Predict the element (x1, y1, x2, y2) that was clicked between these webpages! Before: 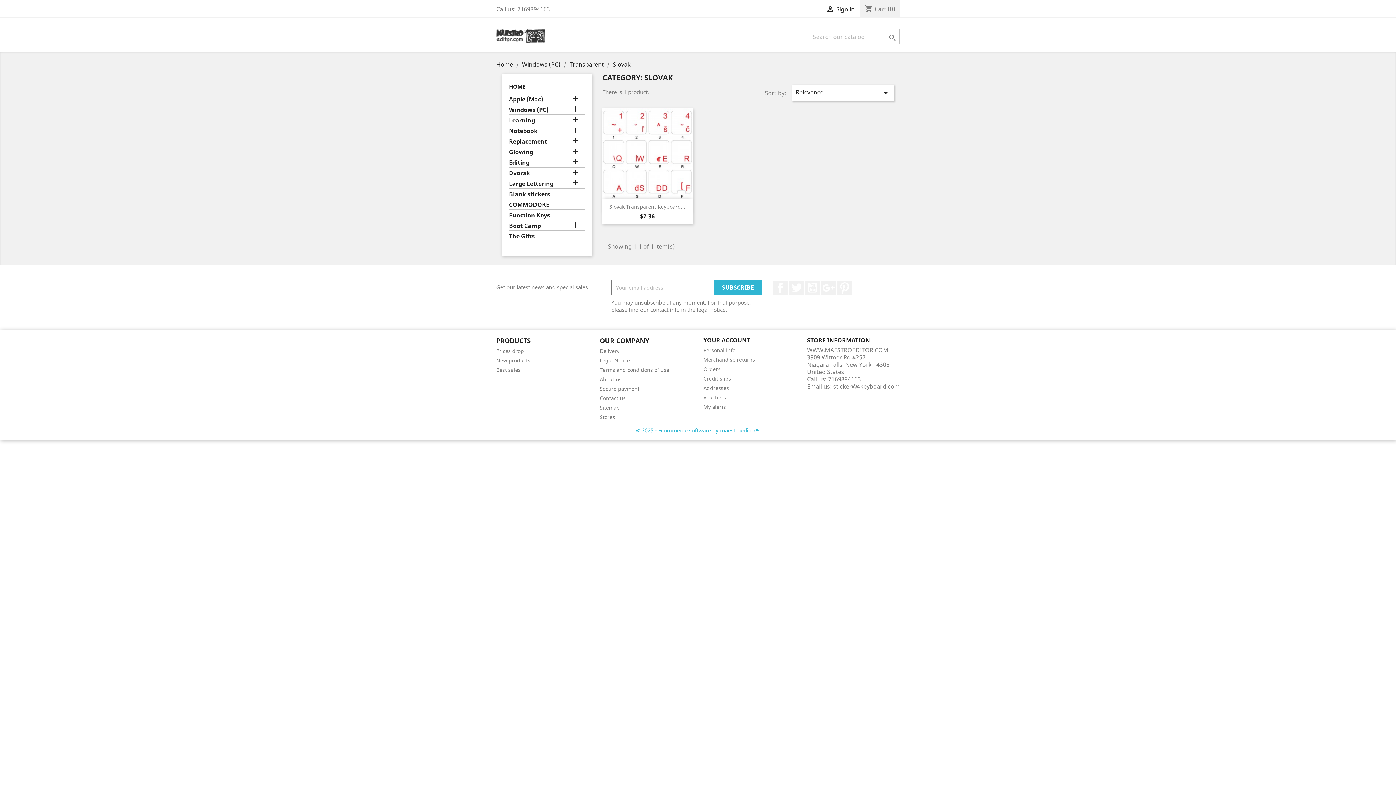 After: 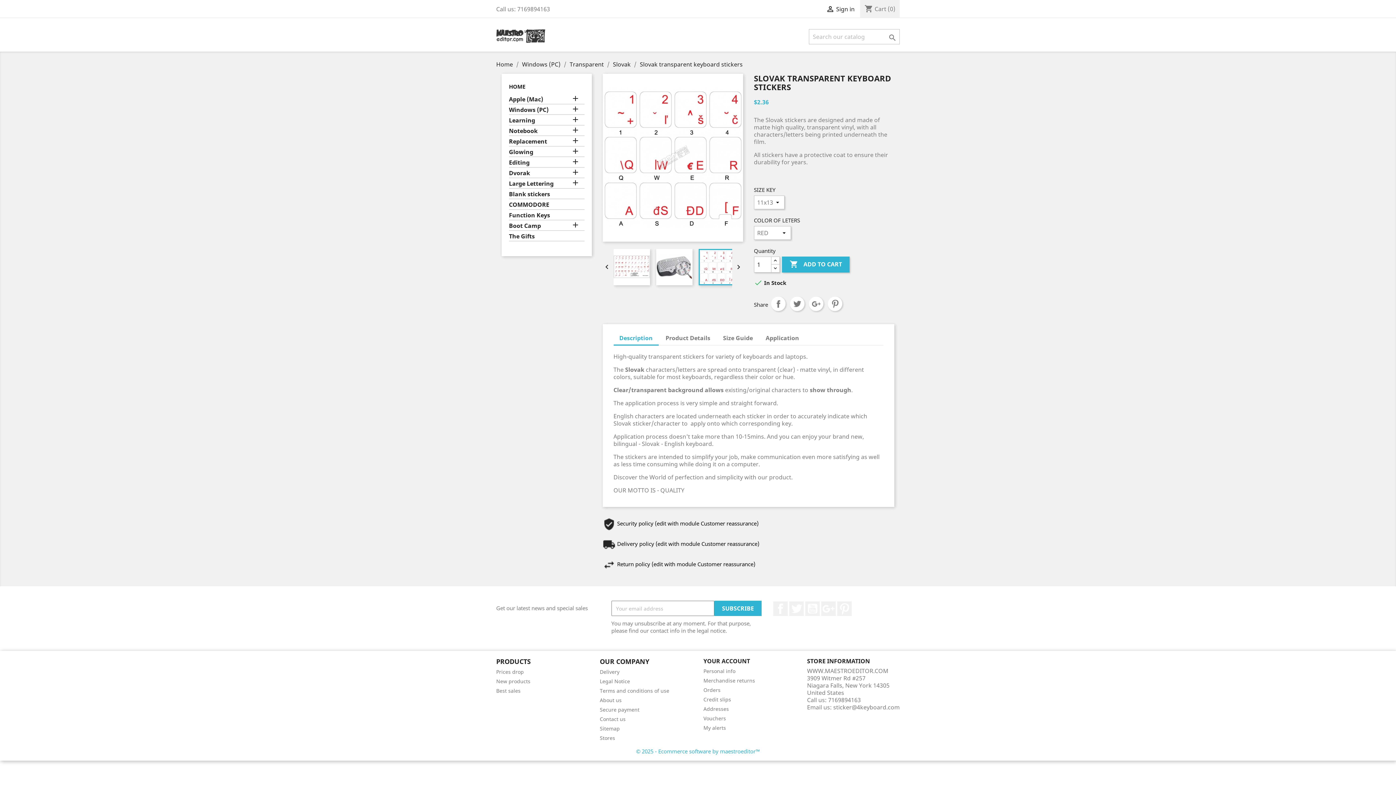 Action: bbox: (602, 108, 692, 198)